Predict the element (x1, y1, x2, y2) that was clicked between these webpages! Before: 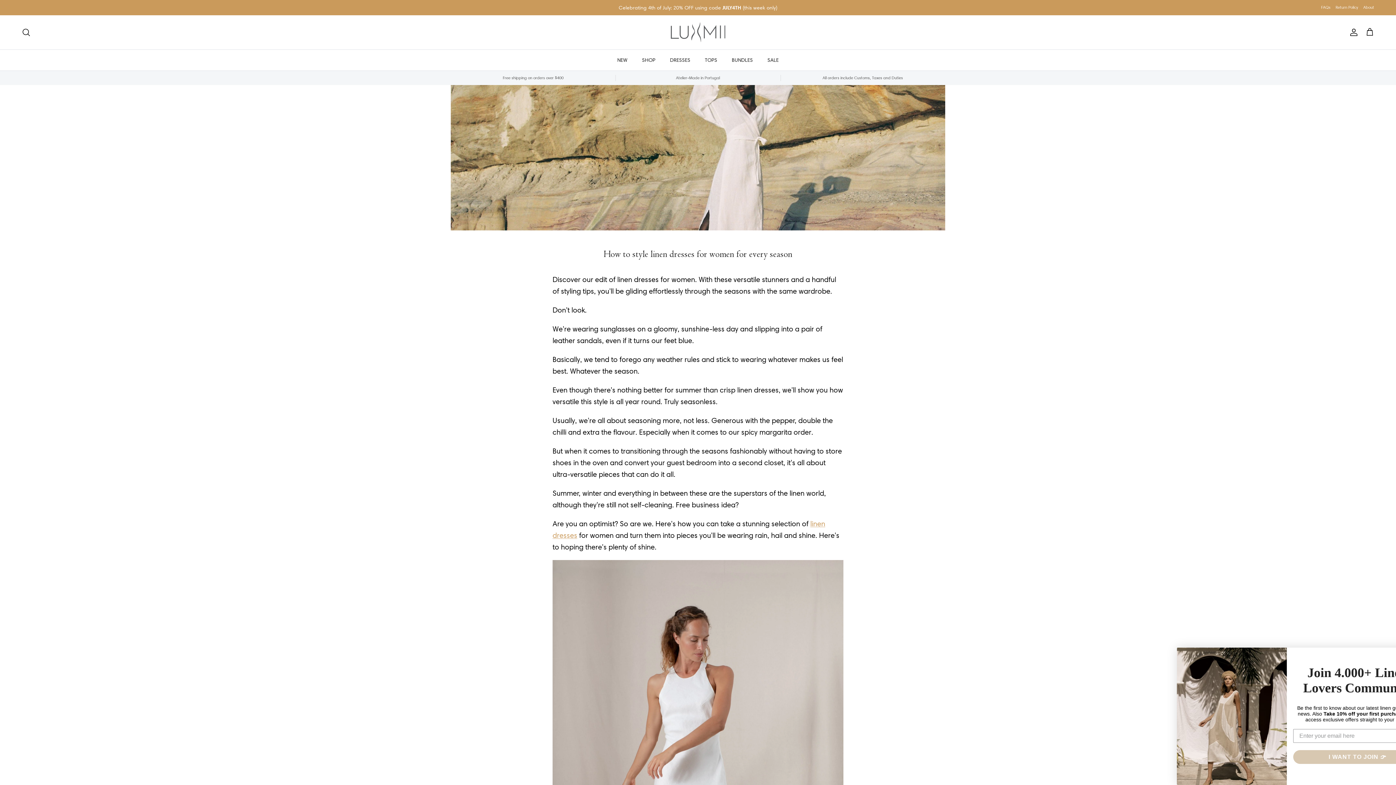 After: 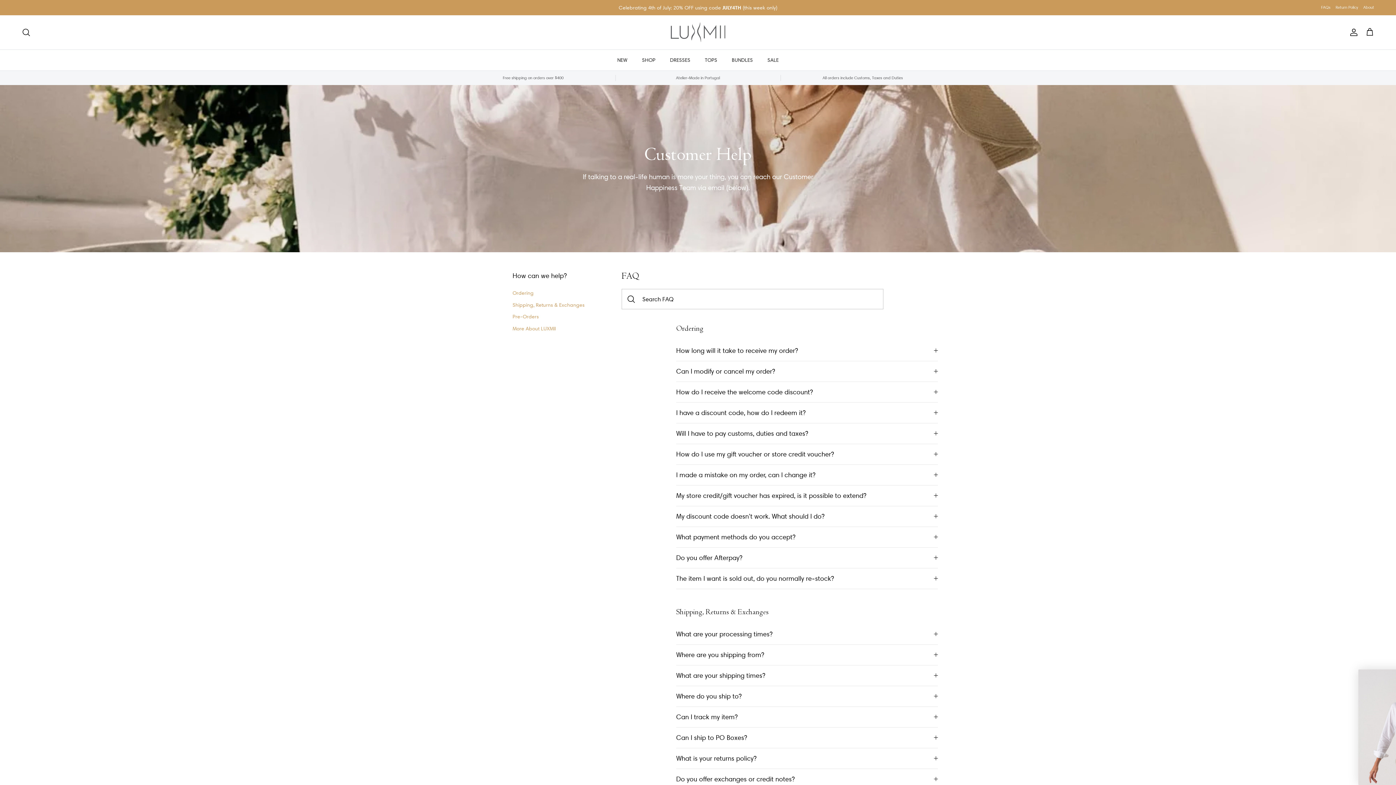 Action: label: FAQs bbox: (1321, 1, 1330, 13)